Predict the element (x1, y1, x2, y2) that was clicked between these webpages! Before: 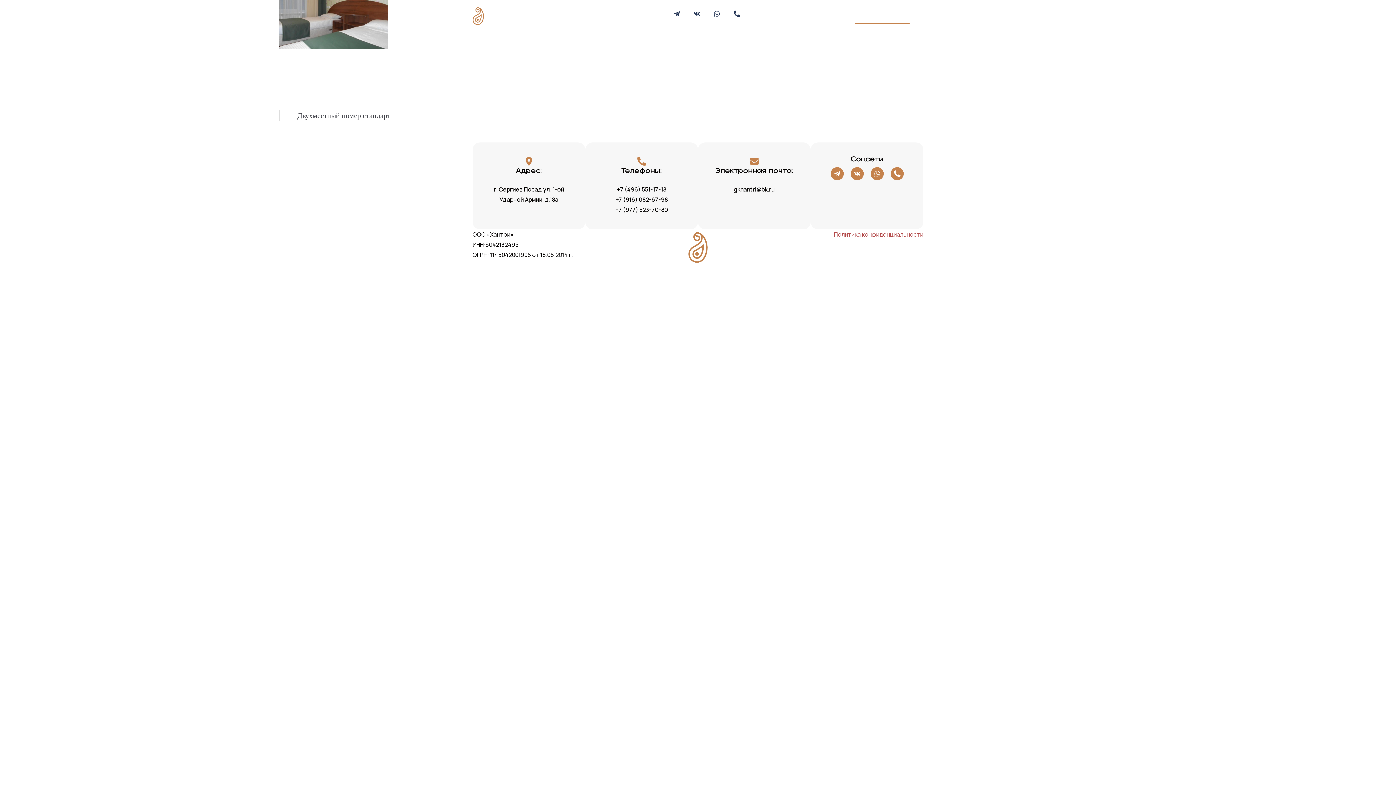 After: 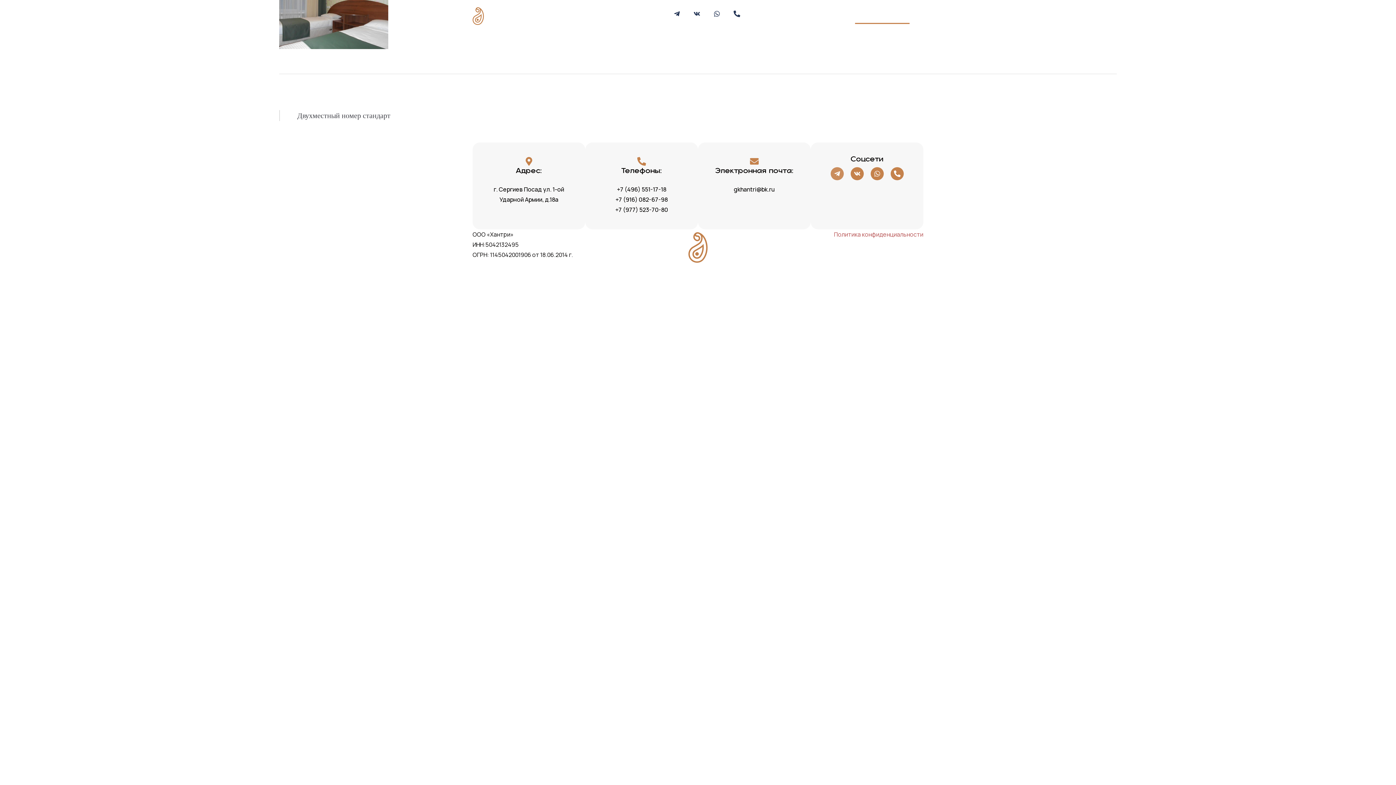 Action: bbox: (830, 167, 843, 180) label: Telegram-plane